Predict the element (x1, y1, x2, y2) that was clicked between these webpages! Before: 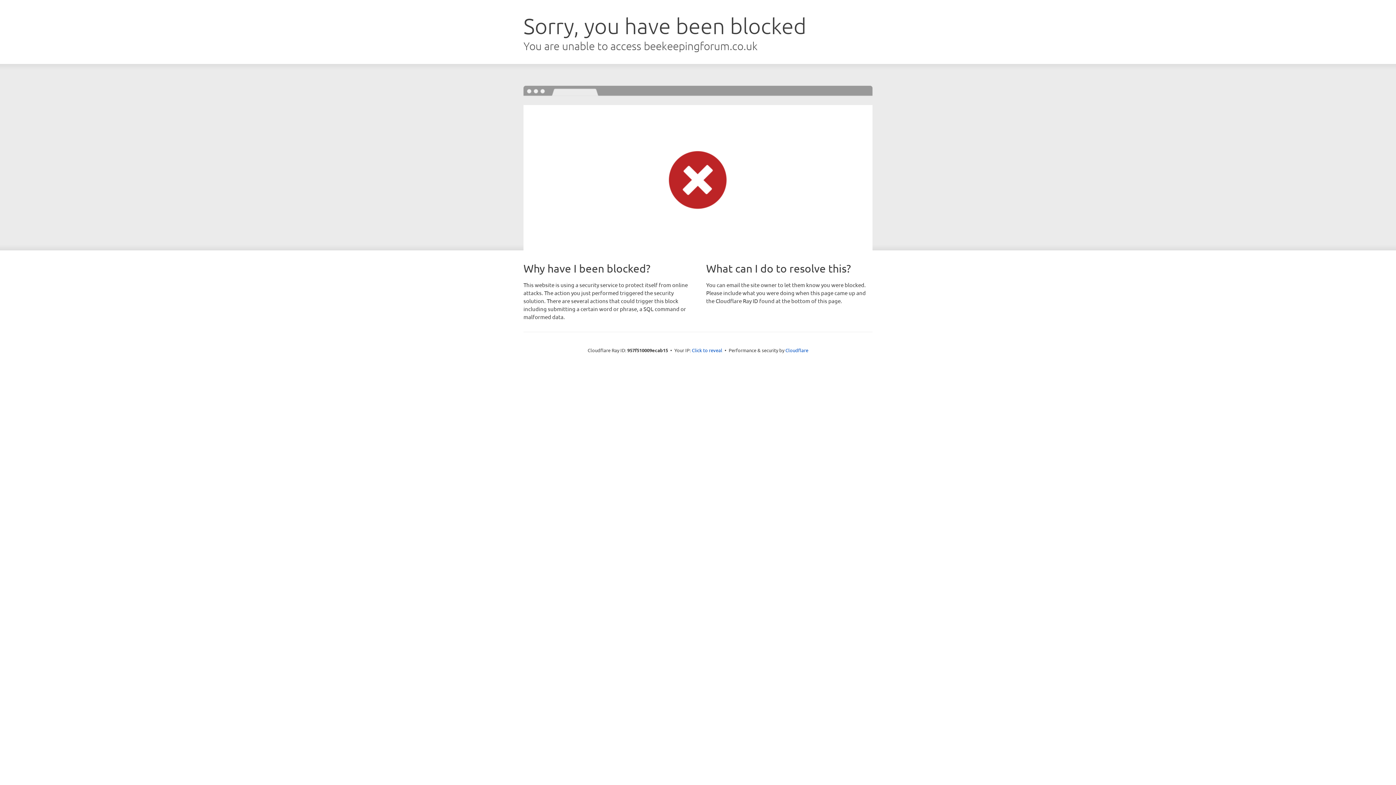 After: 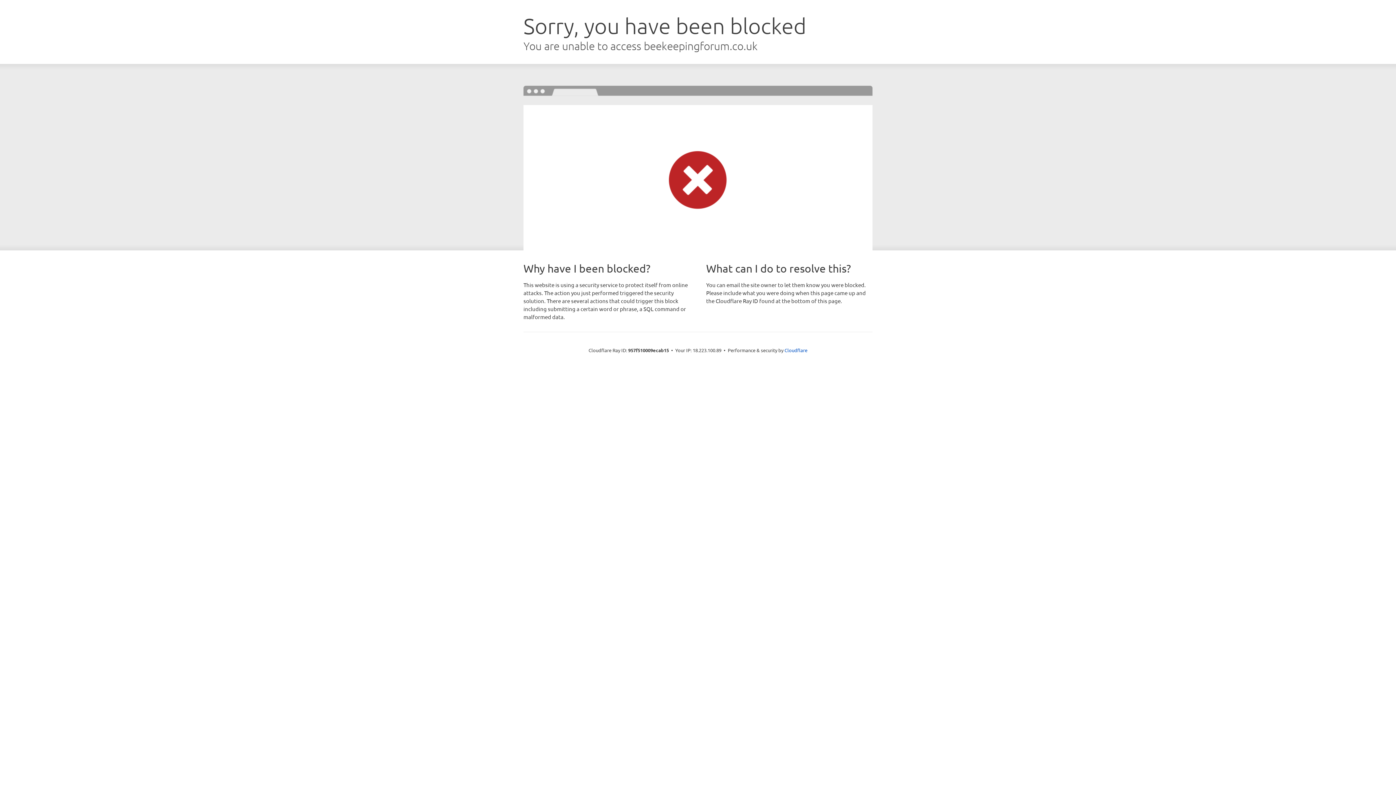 Action: label: Click to reveal bbox: (692, 346, 722, 353)